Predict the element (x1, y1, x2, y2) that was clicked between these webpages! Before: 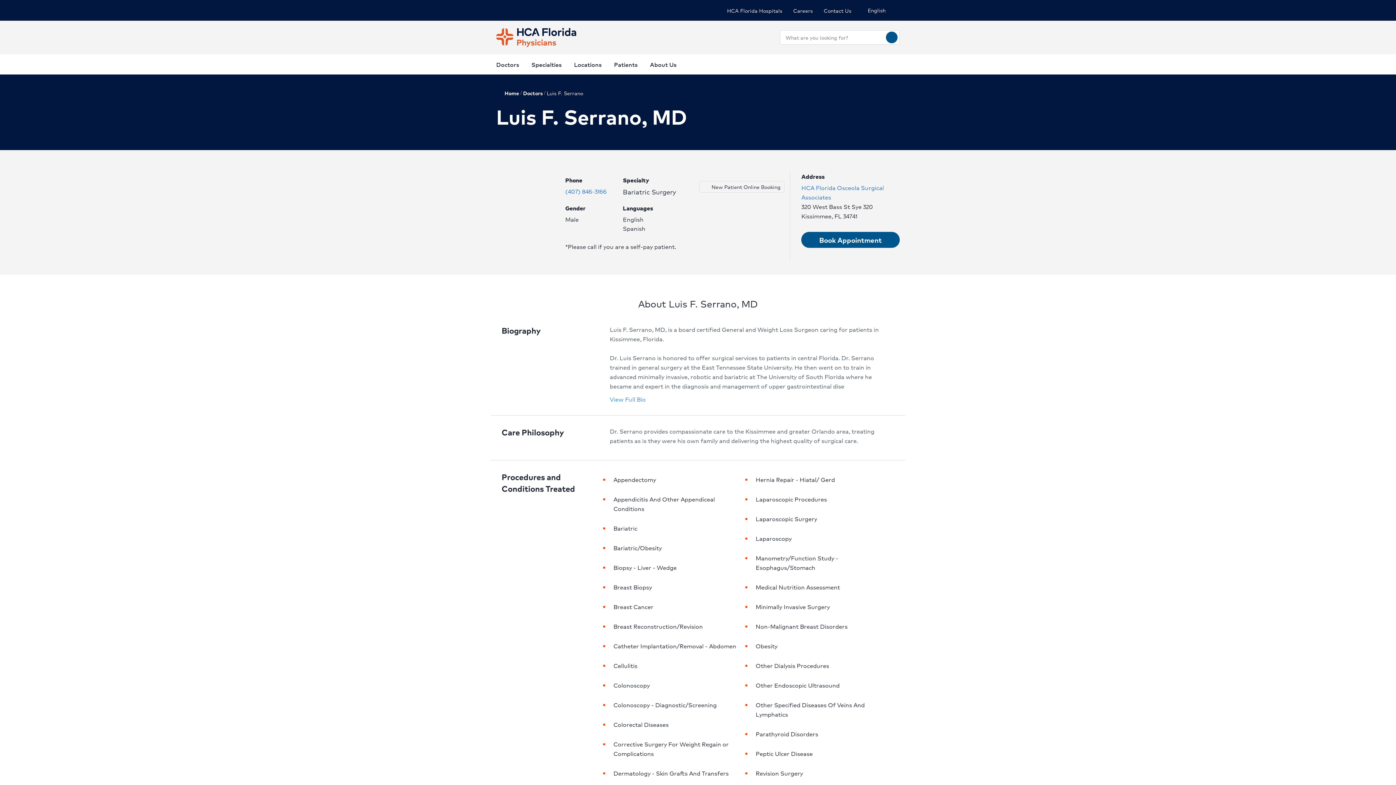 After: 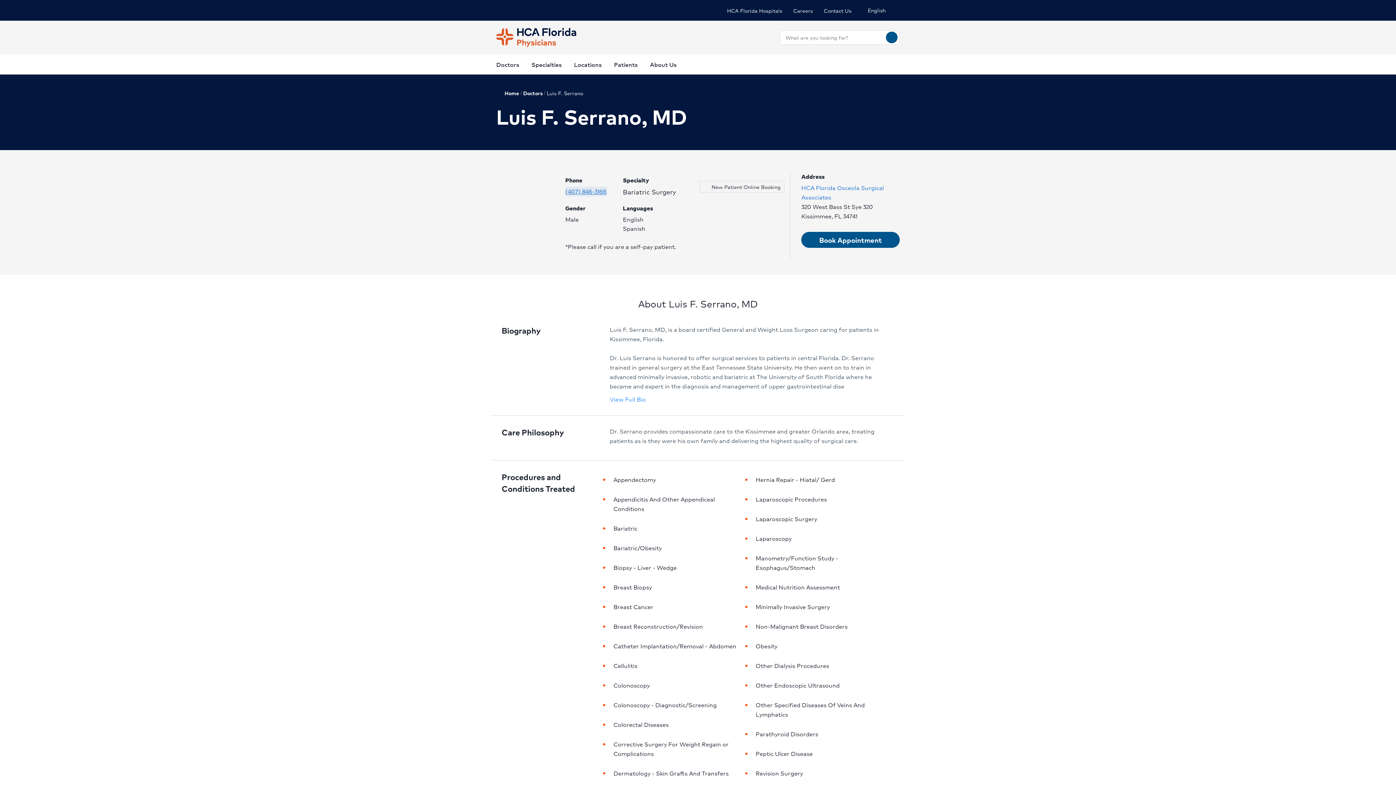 Action: bbox: (565, 186, 606, 196) label: Please call (407) 846-3166 to make your appointment. Click to make call.